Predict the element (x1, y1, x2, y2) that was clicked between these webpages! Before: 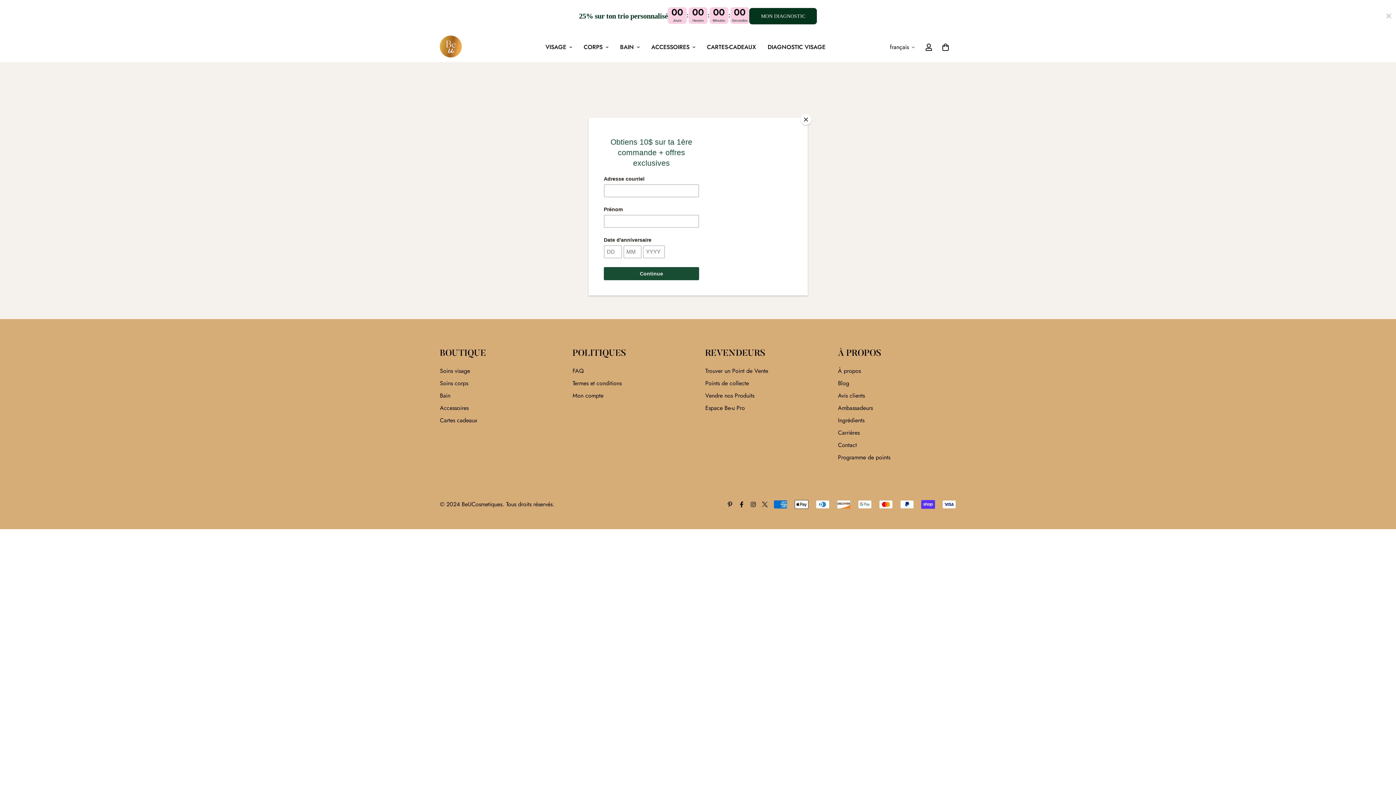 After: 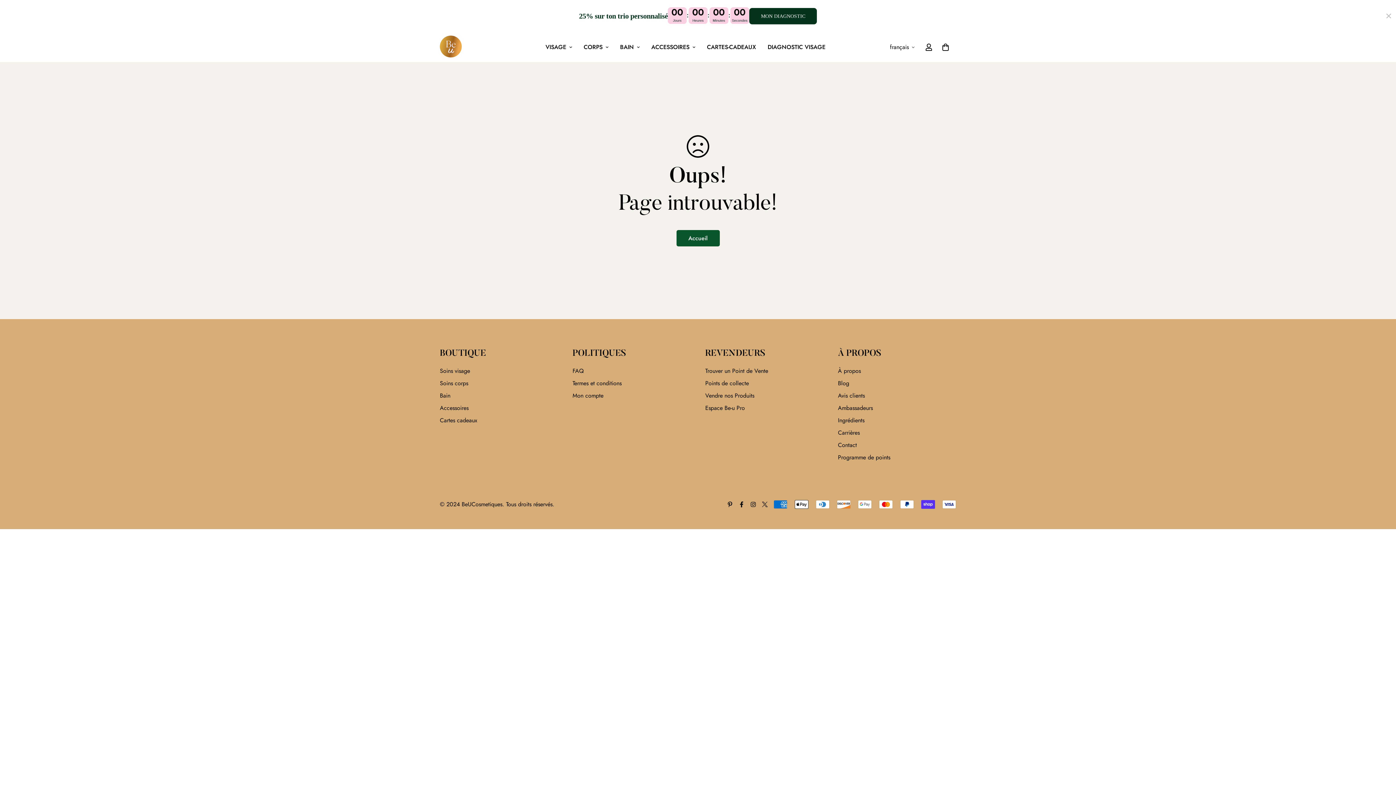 Action: label: Close bbox: (800, 114, 811, 125)